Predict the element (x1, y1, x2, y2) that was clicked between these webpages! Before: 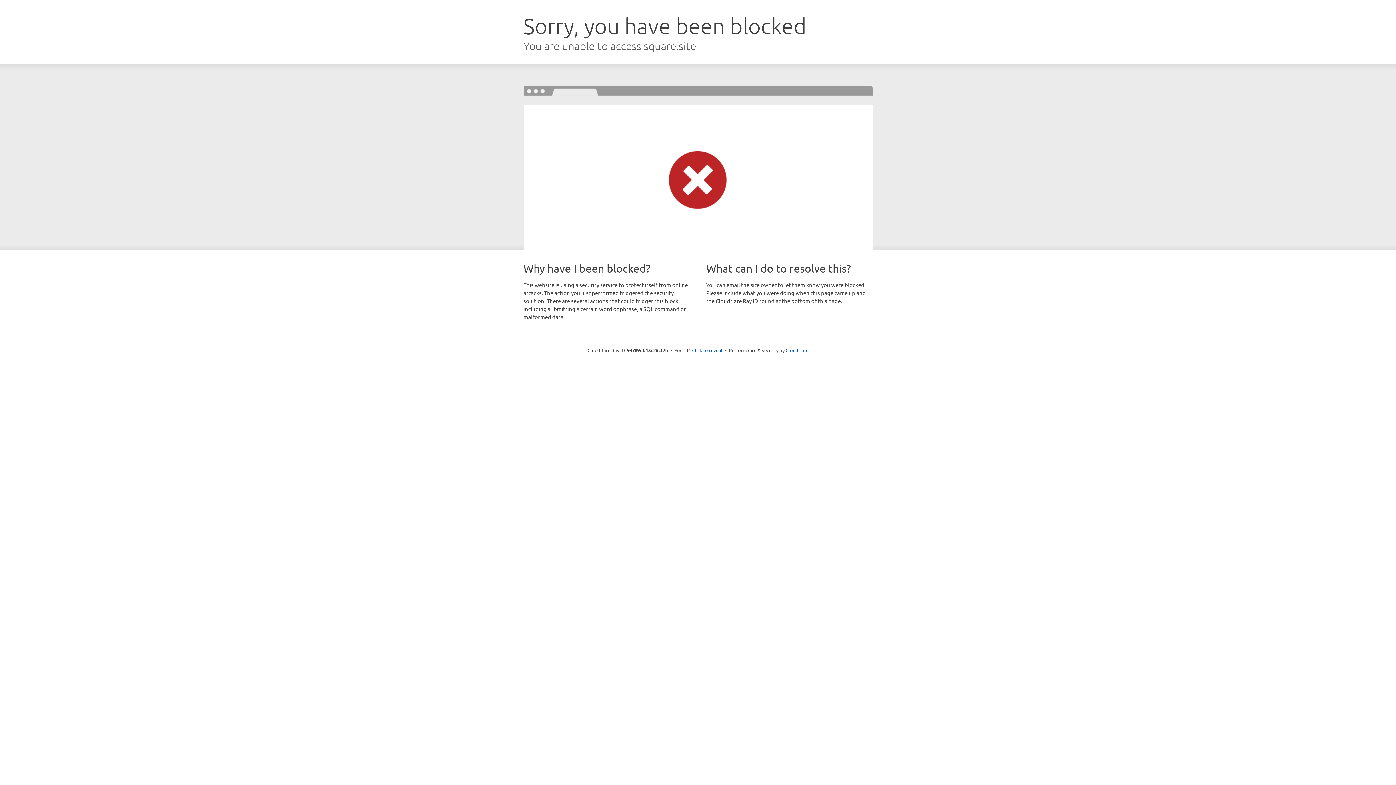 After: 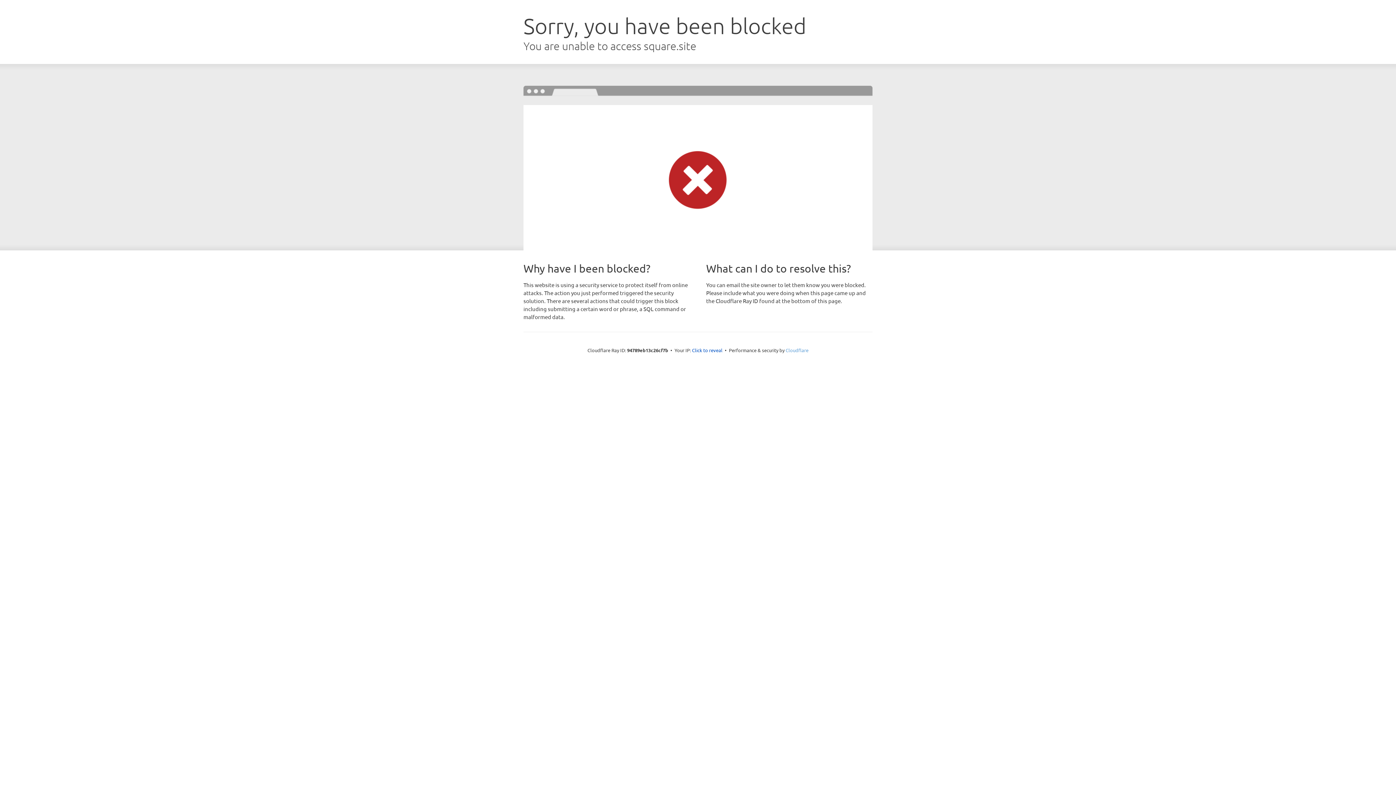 Action: bbox: (785, 347, 808, 353) label: Cloudflare